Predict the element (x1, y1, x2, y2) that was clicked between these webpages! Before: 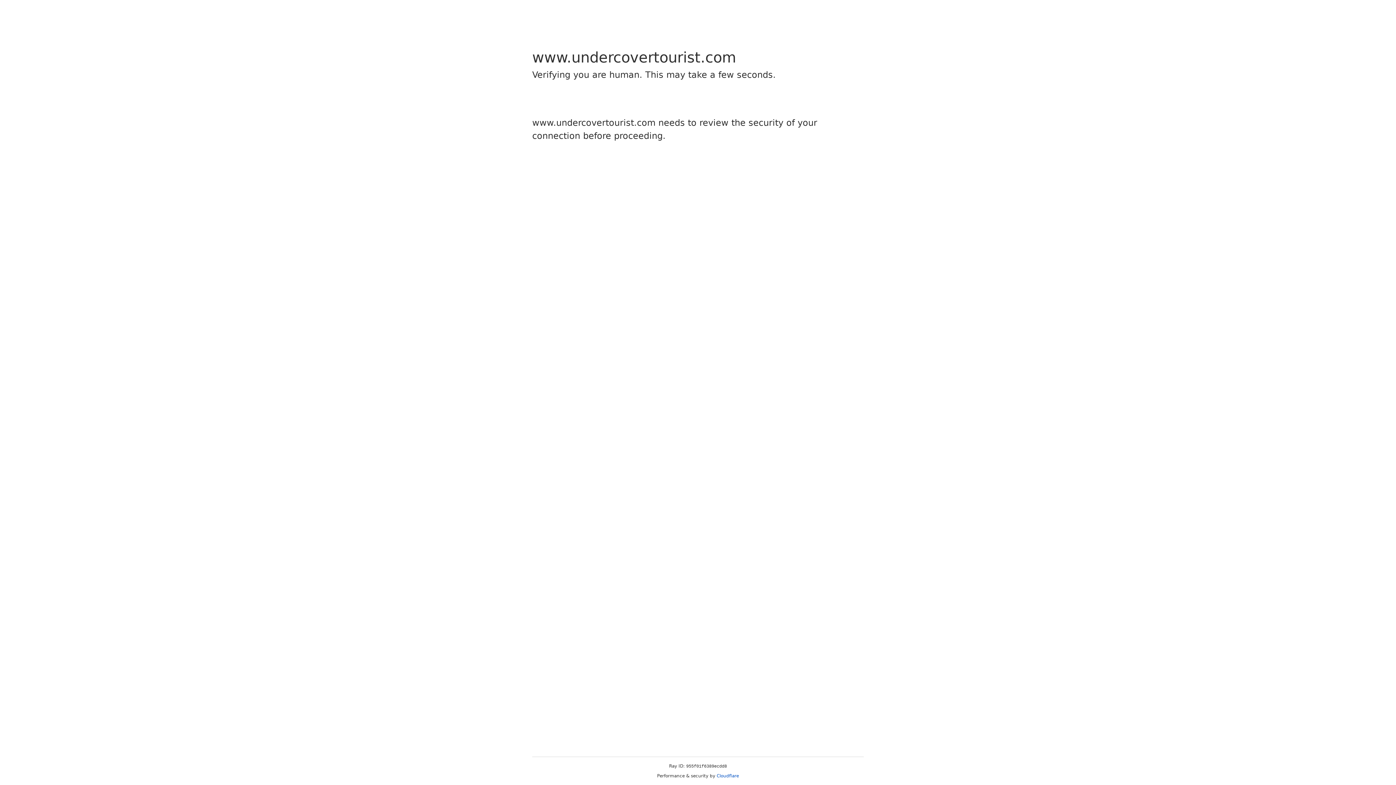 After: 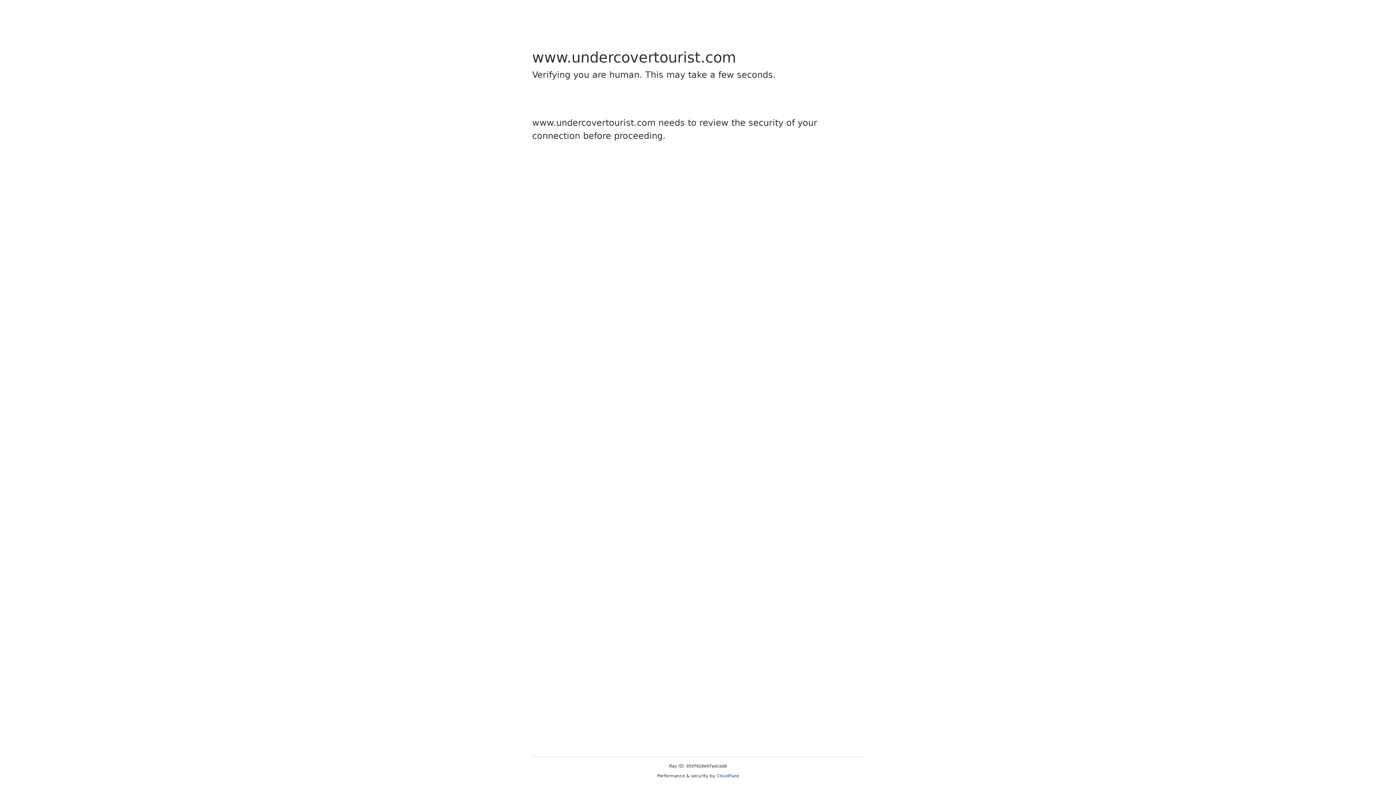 Action: label: Cloudflare bbox: (716, 773, 739, 778)